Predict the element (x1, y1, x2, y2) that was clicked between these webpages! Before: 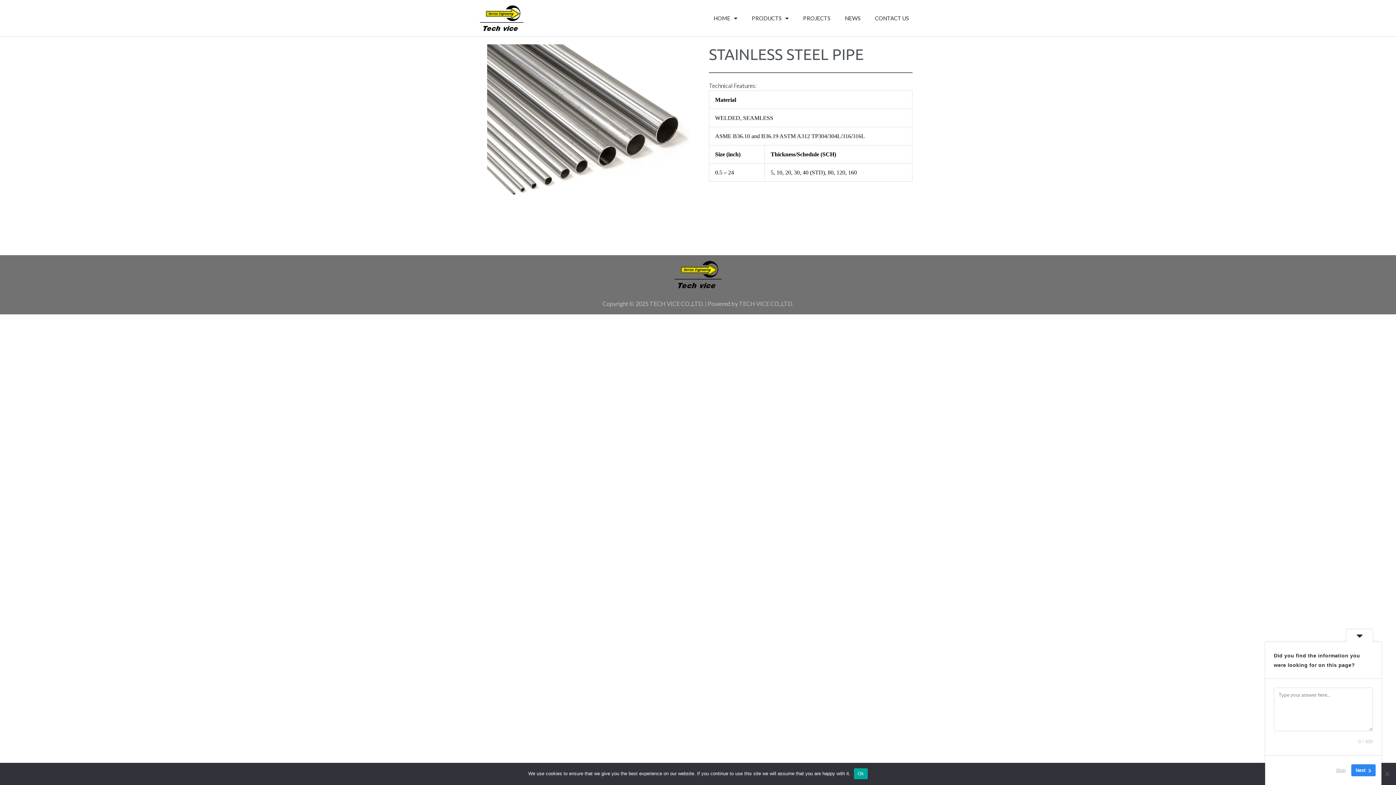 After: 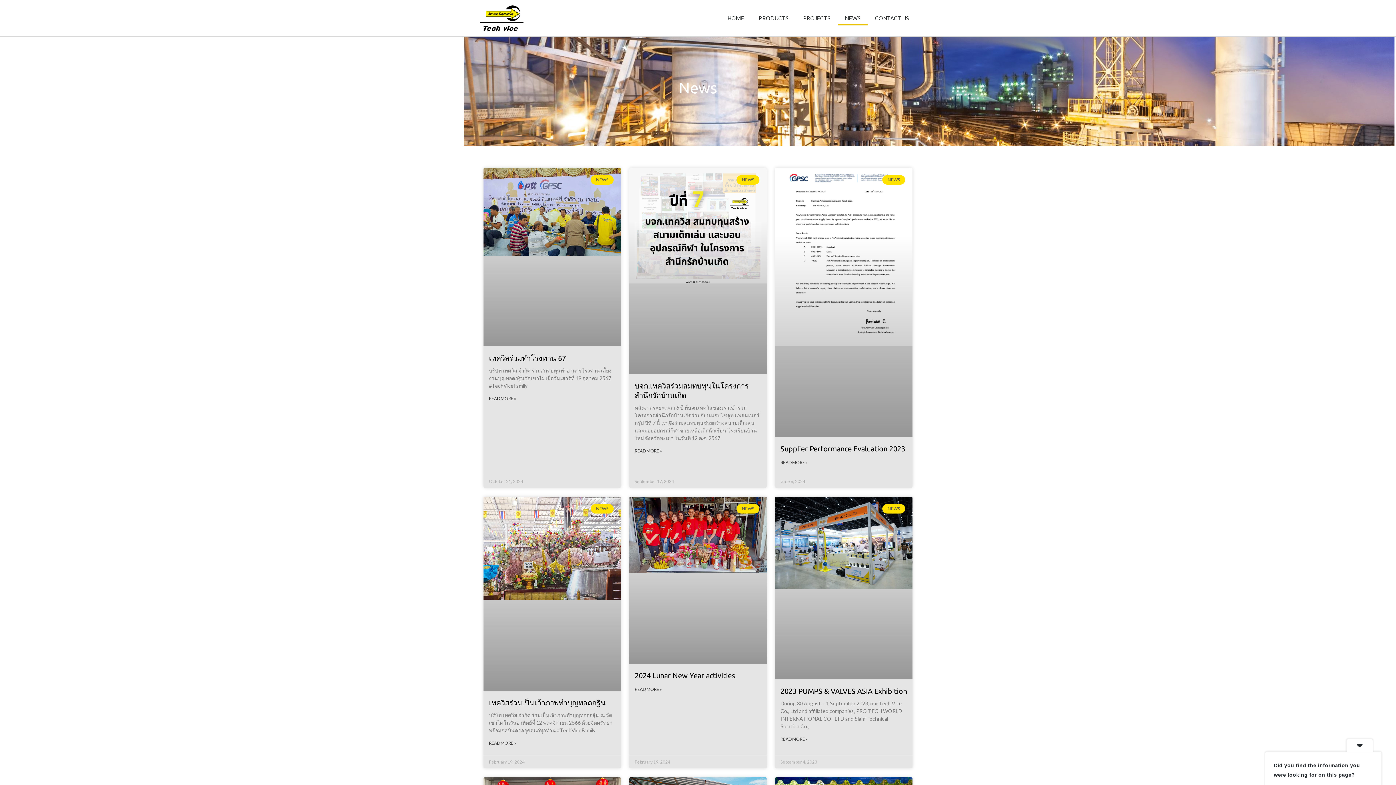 Action: label: NEWS bbox: (837, 10, 867, 25)